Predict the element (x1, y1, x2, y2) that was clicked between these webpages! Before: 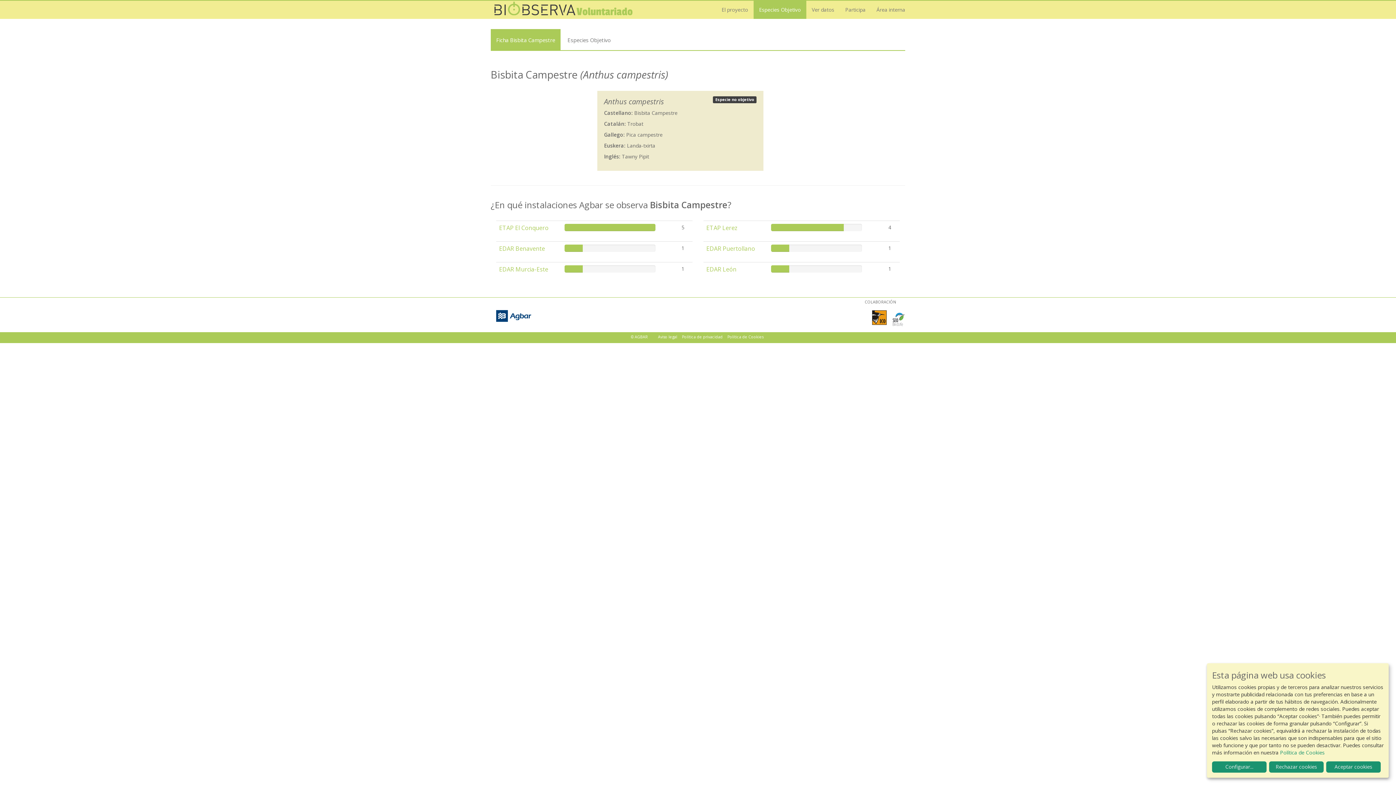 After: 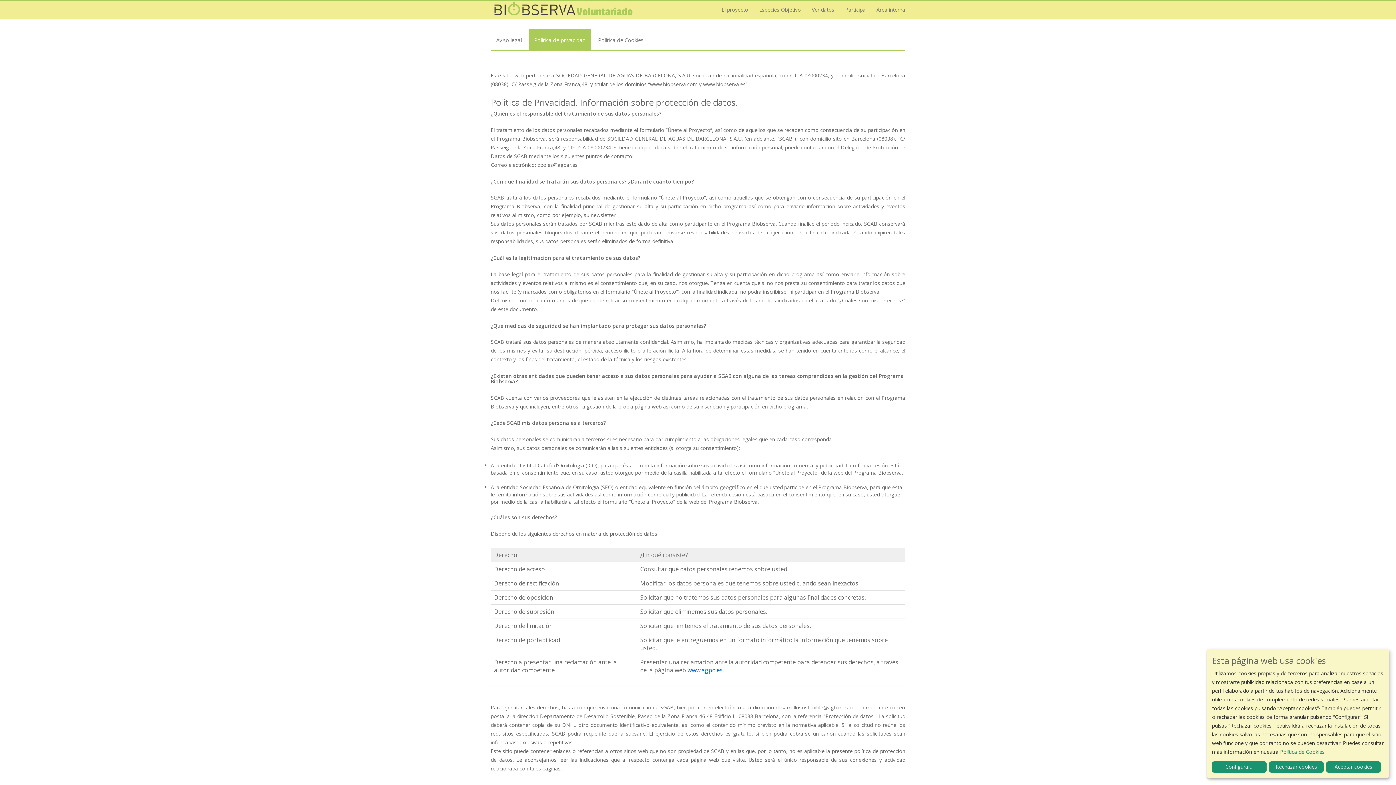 Action: label: Política de privacidad bbox: (682, 334, 722, 339)